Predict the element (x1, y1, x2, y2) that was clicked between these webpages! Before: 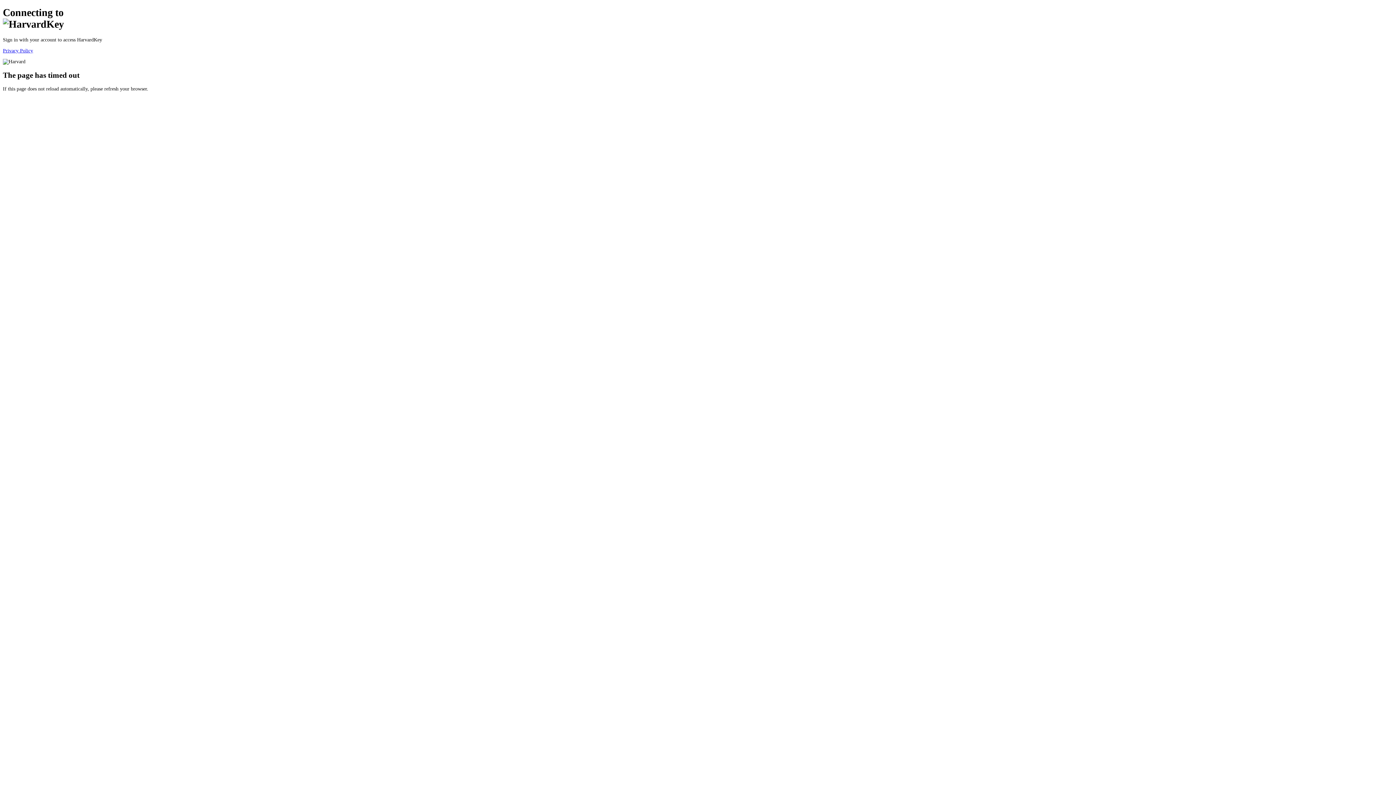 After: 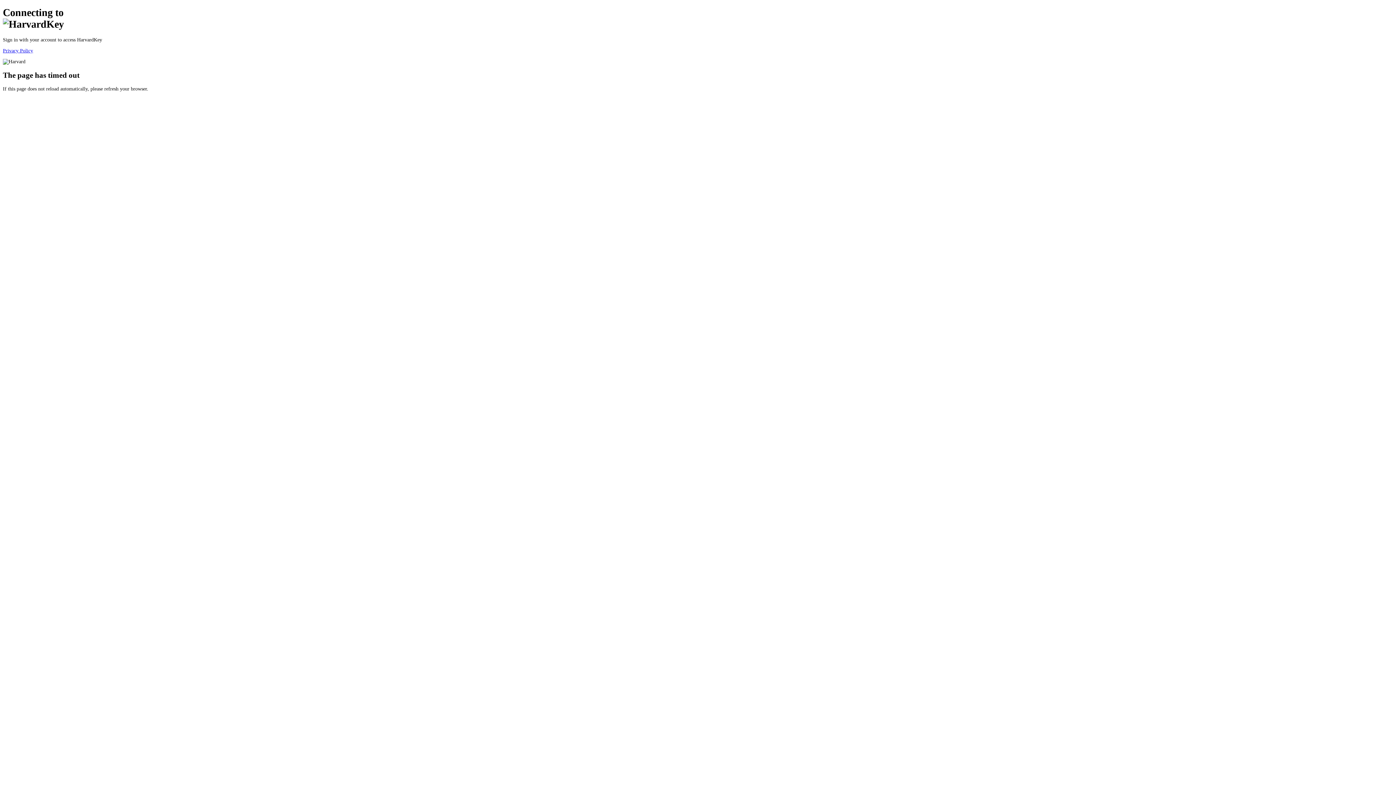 Action: label: Privacy Policy bbox: (2, 47, 33, 53)